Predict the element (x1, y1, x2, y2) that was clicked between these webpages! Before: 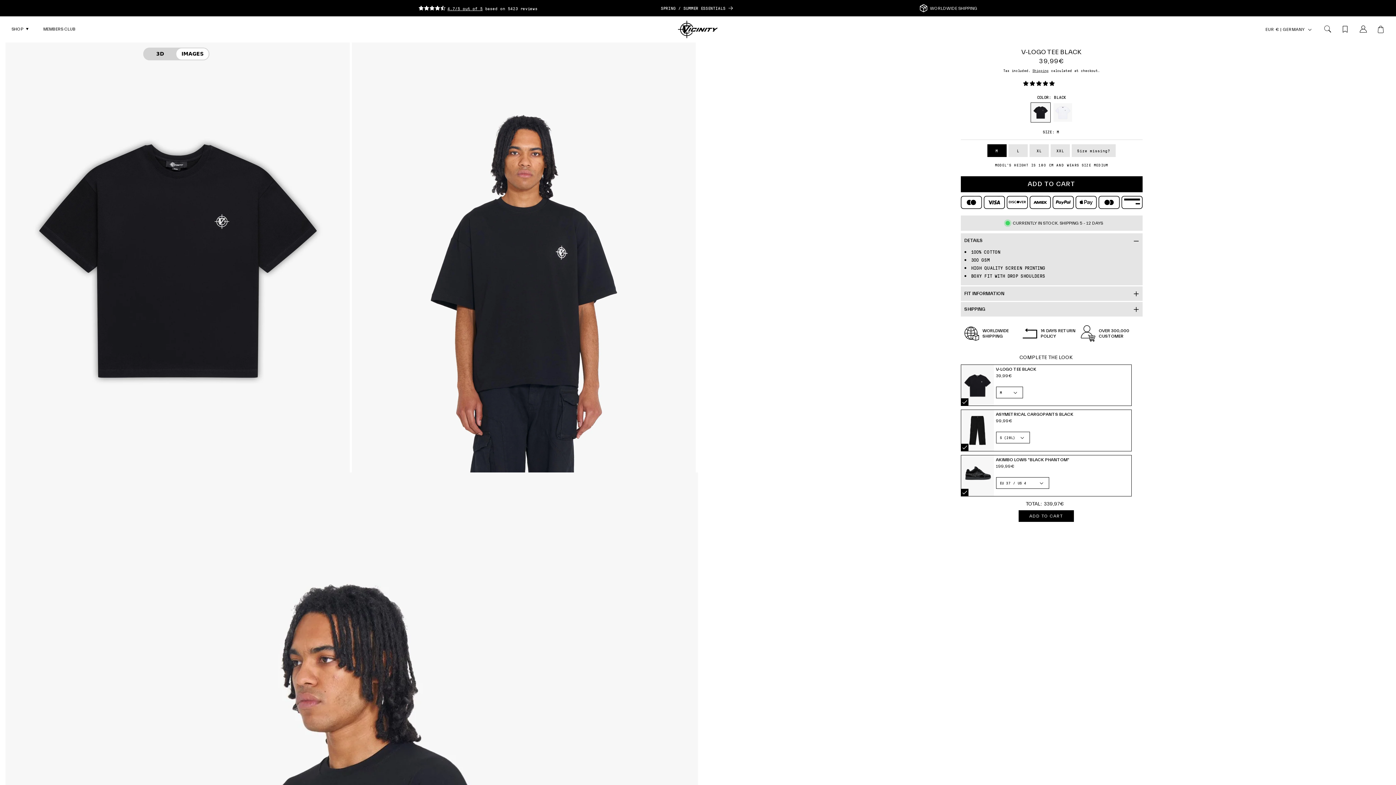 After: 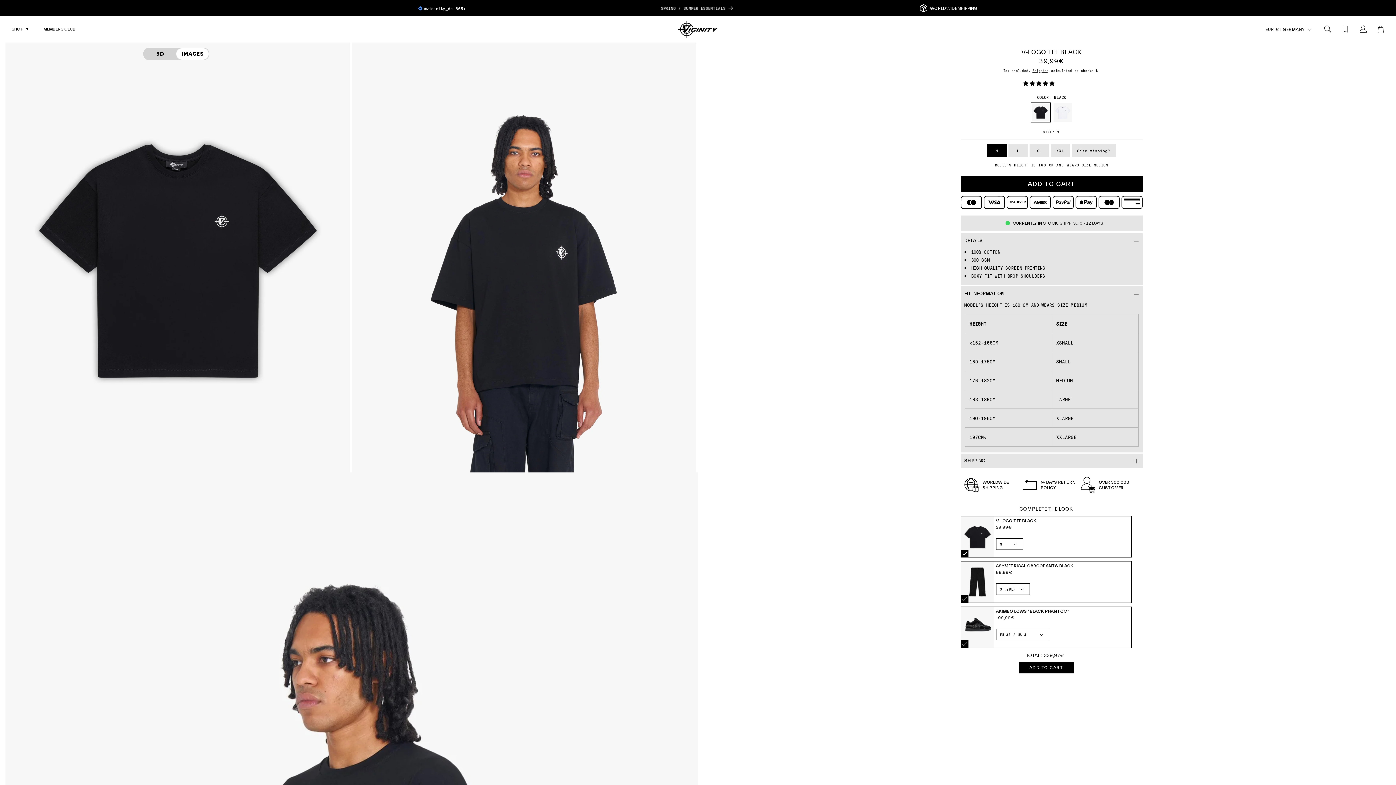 Action: bbox: (960, 286, 1142, 301) label: FIT INFORMATION